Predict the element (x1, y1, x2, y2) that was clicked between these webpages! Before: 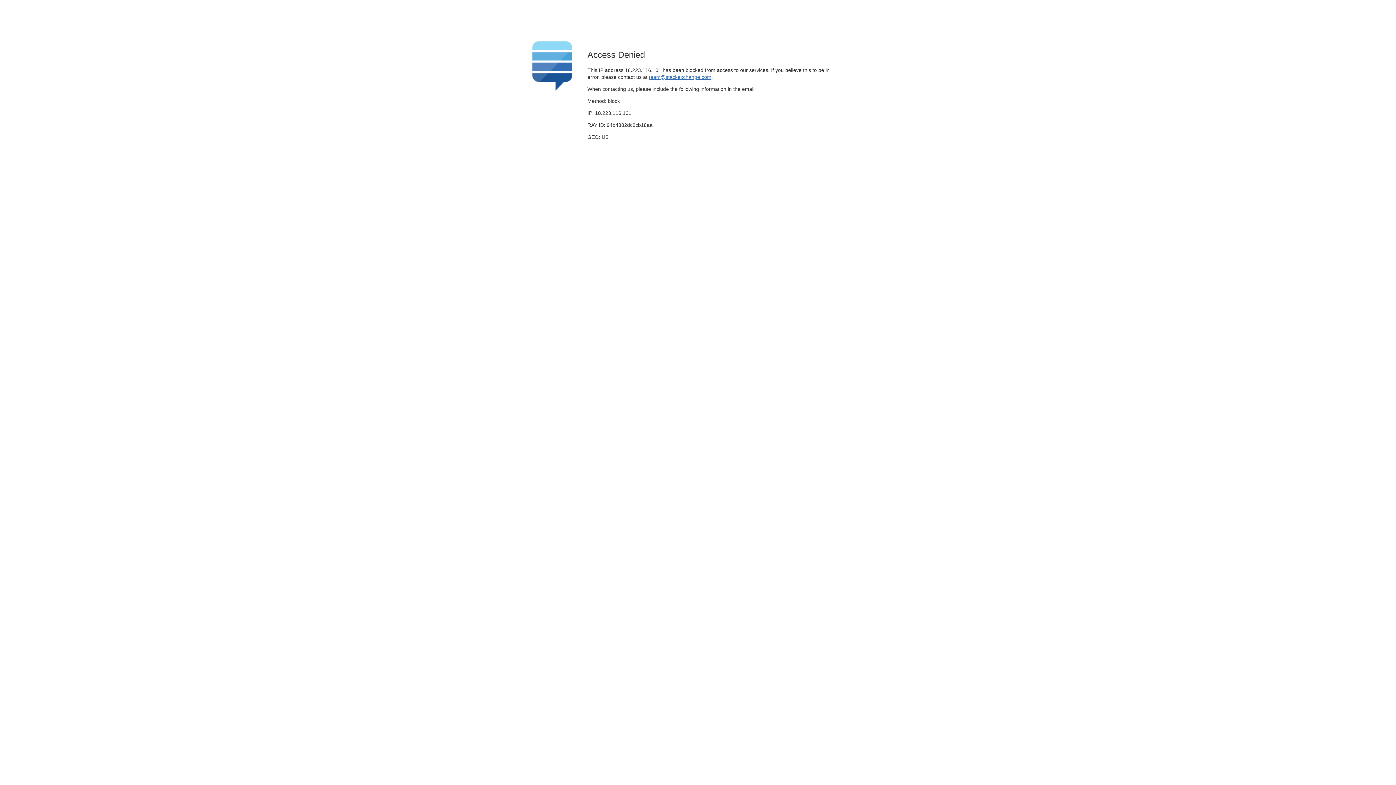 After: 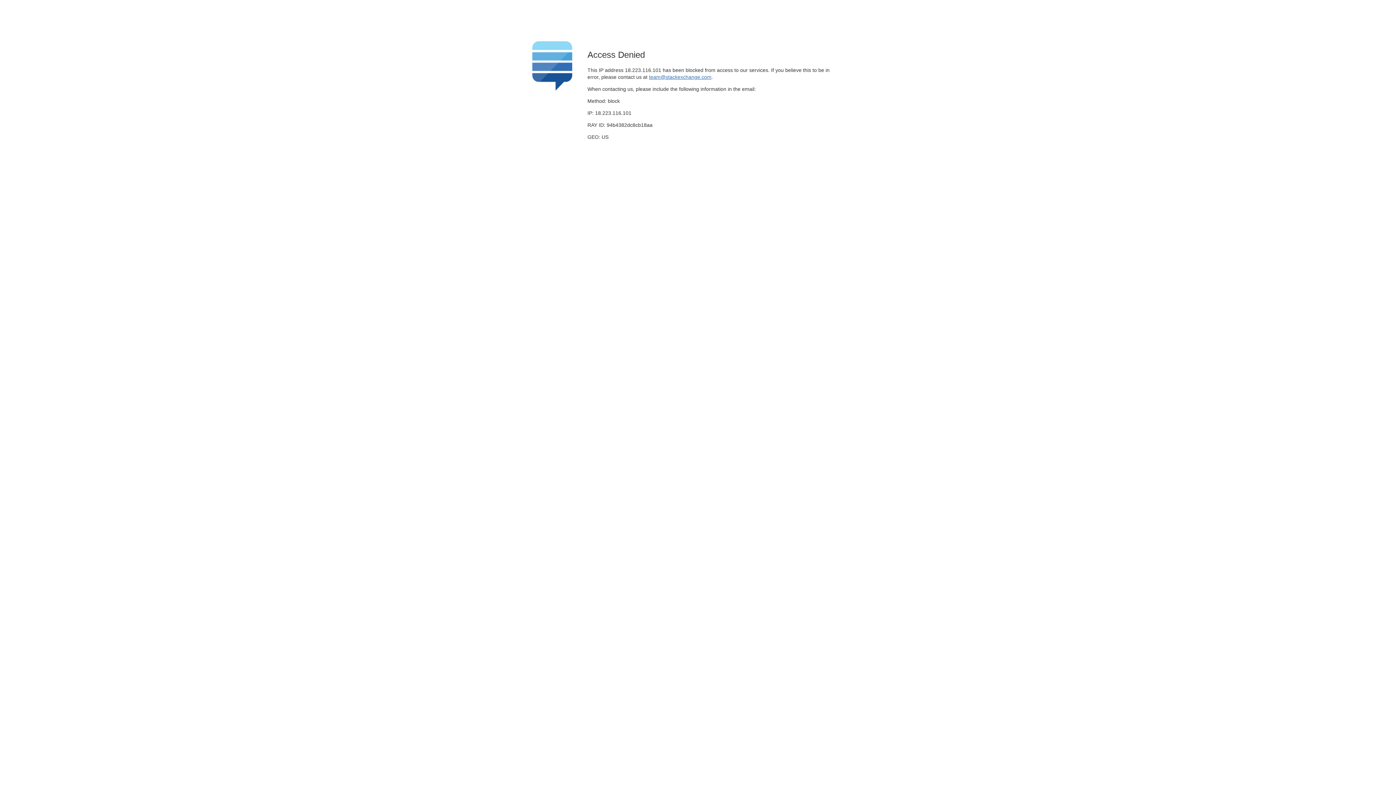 Action: bbox: (649, 74, 711, 79) label: team@stackexchange.com